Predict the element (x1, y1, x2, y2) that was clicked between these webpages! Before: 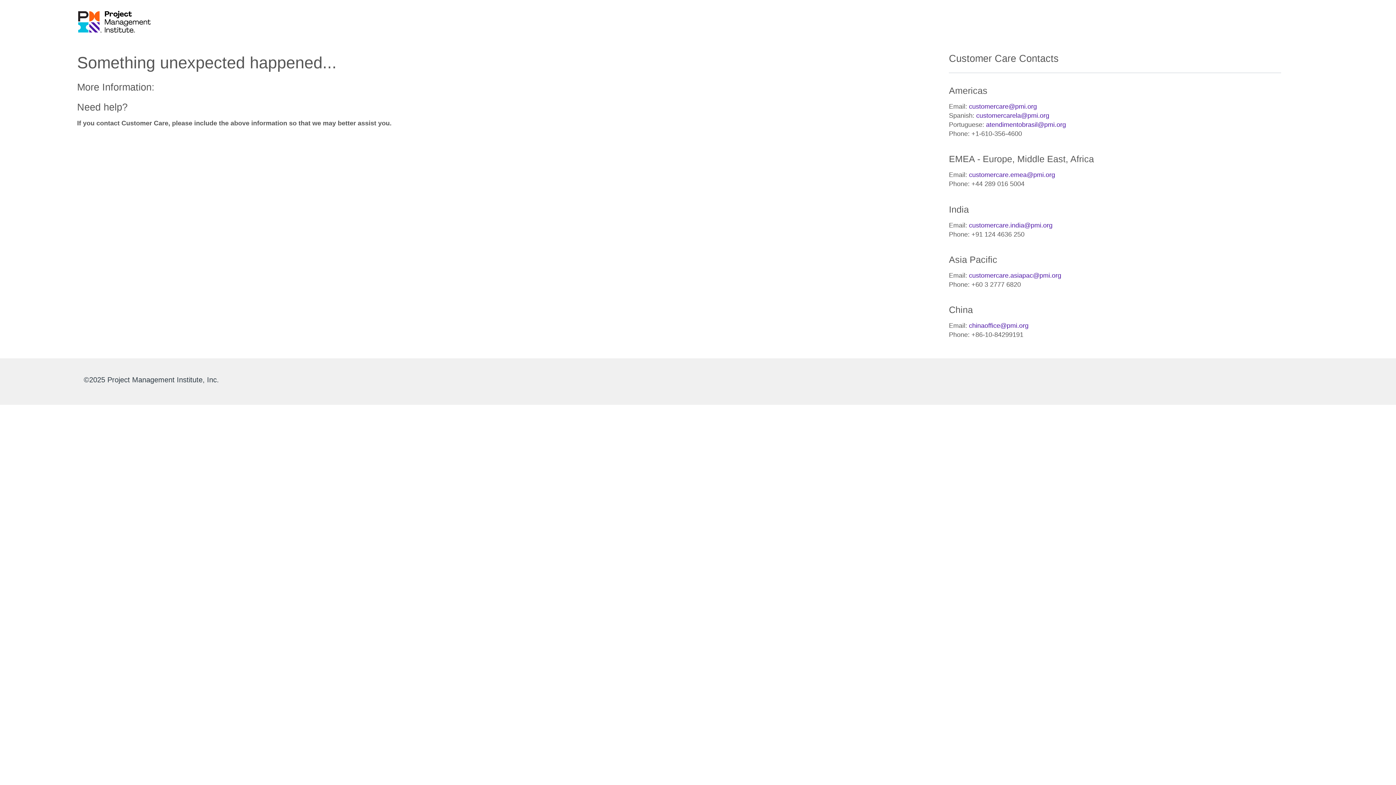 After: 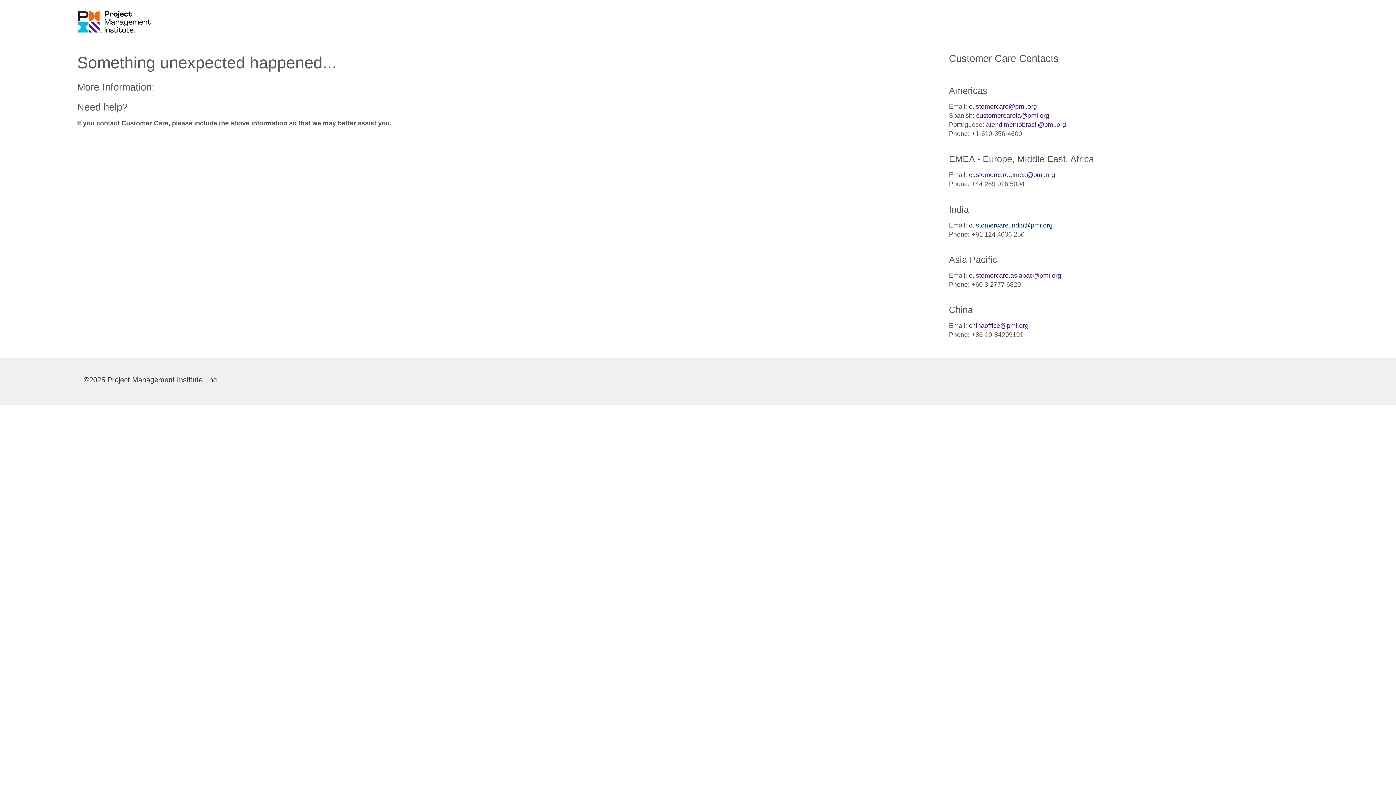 Action: bbox: (969, 221, 1052, 228) label: customercare.india@pmi.org